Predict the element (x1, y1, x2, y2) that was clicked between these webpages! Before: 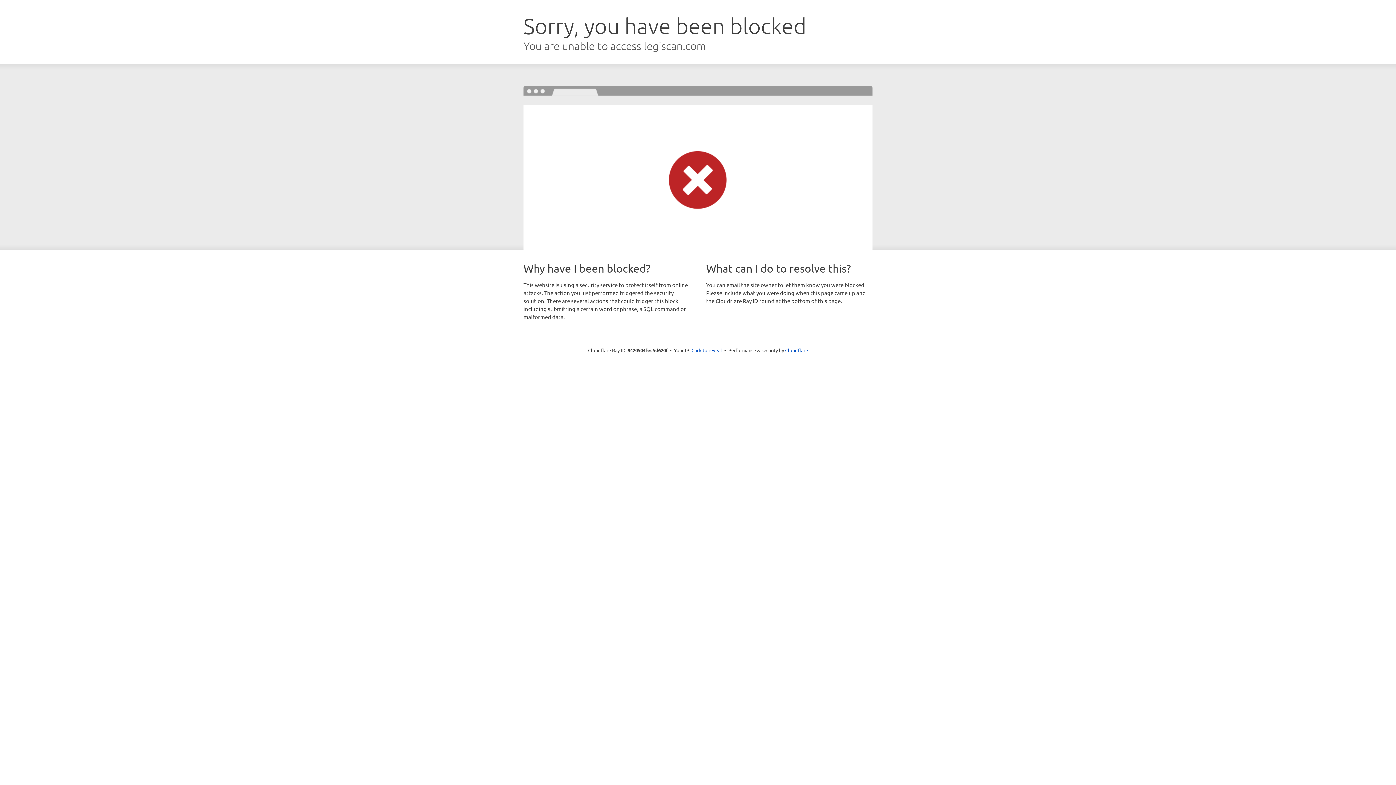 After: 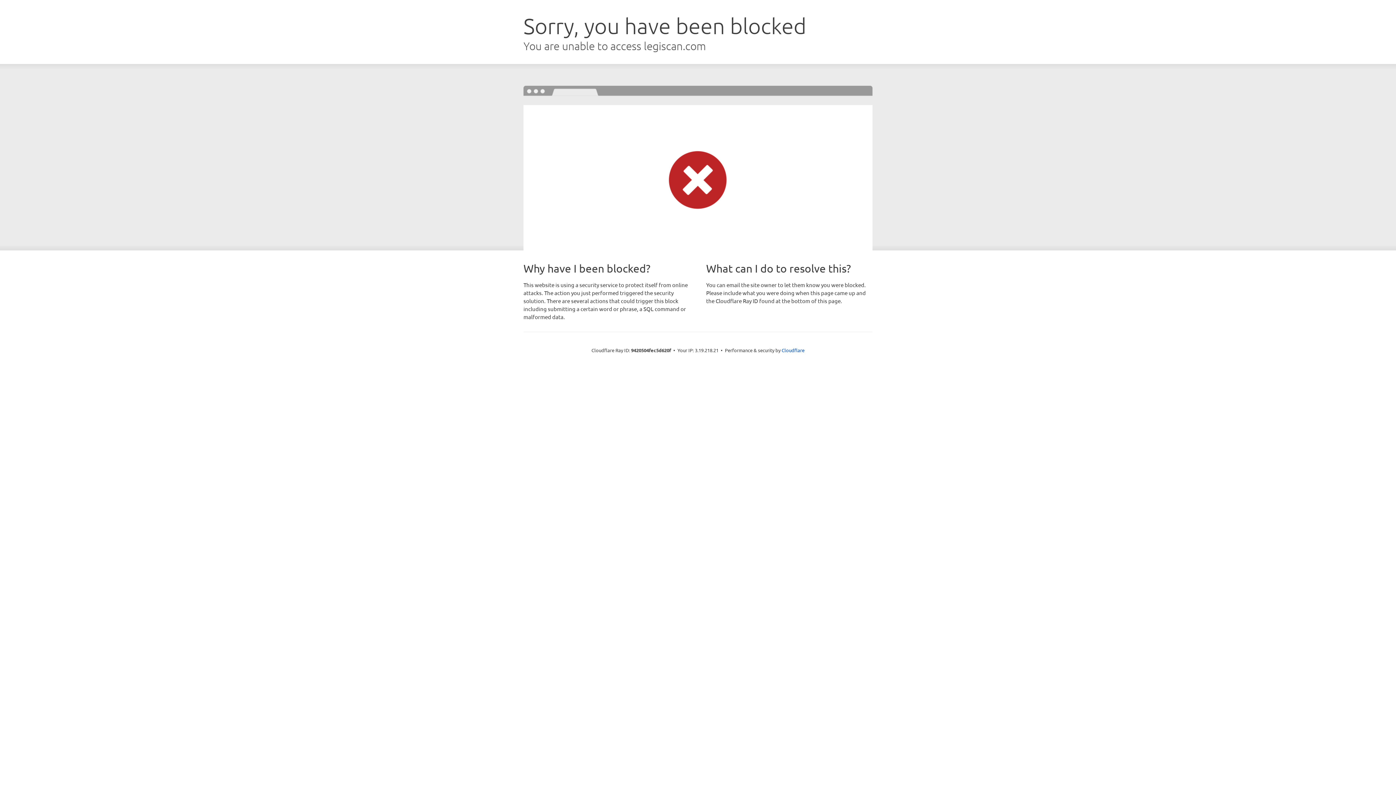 Action: bbox: (691, 346, 722, 353) label: Click to reveal